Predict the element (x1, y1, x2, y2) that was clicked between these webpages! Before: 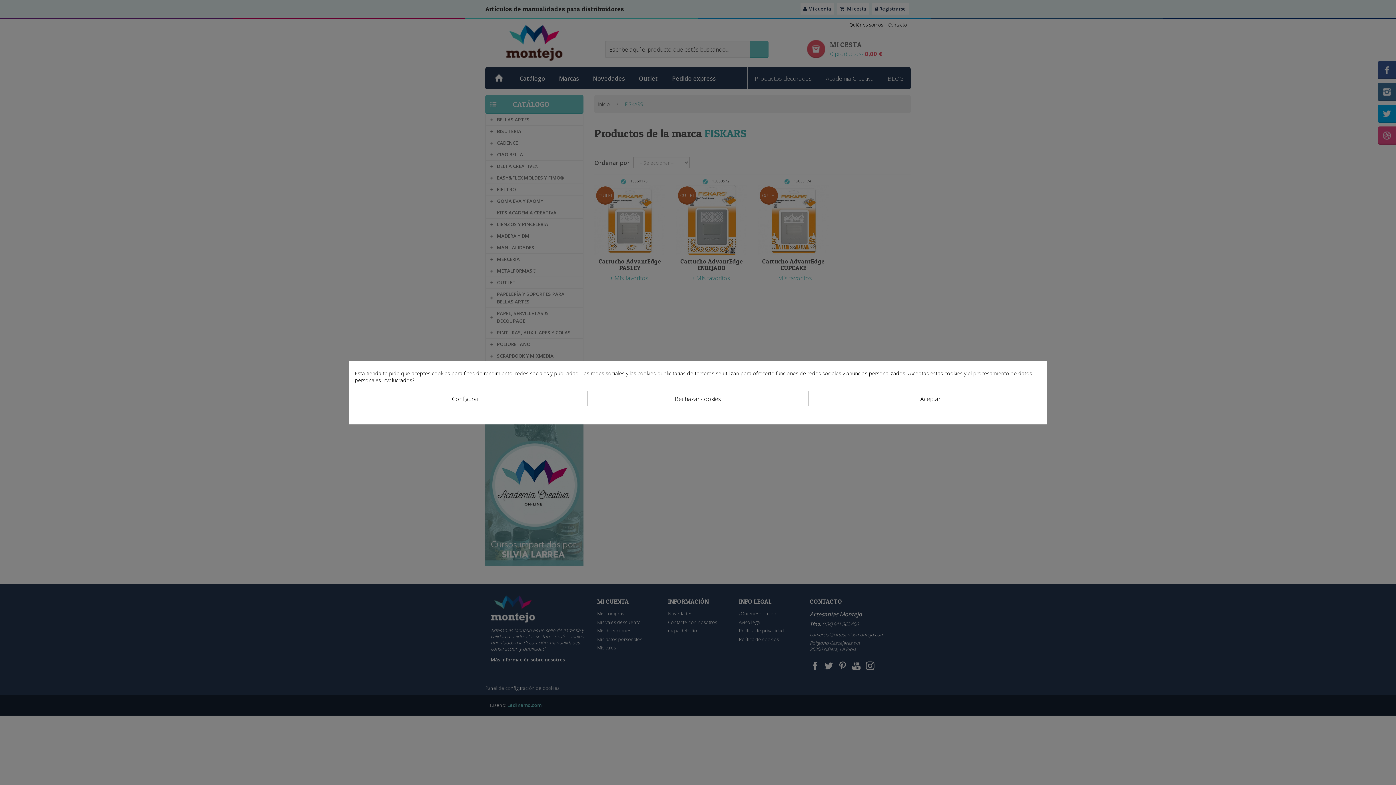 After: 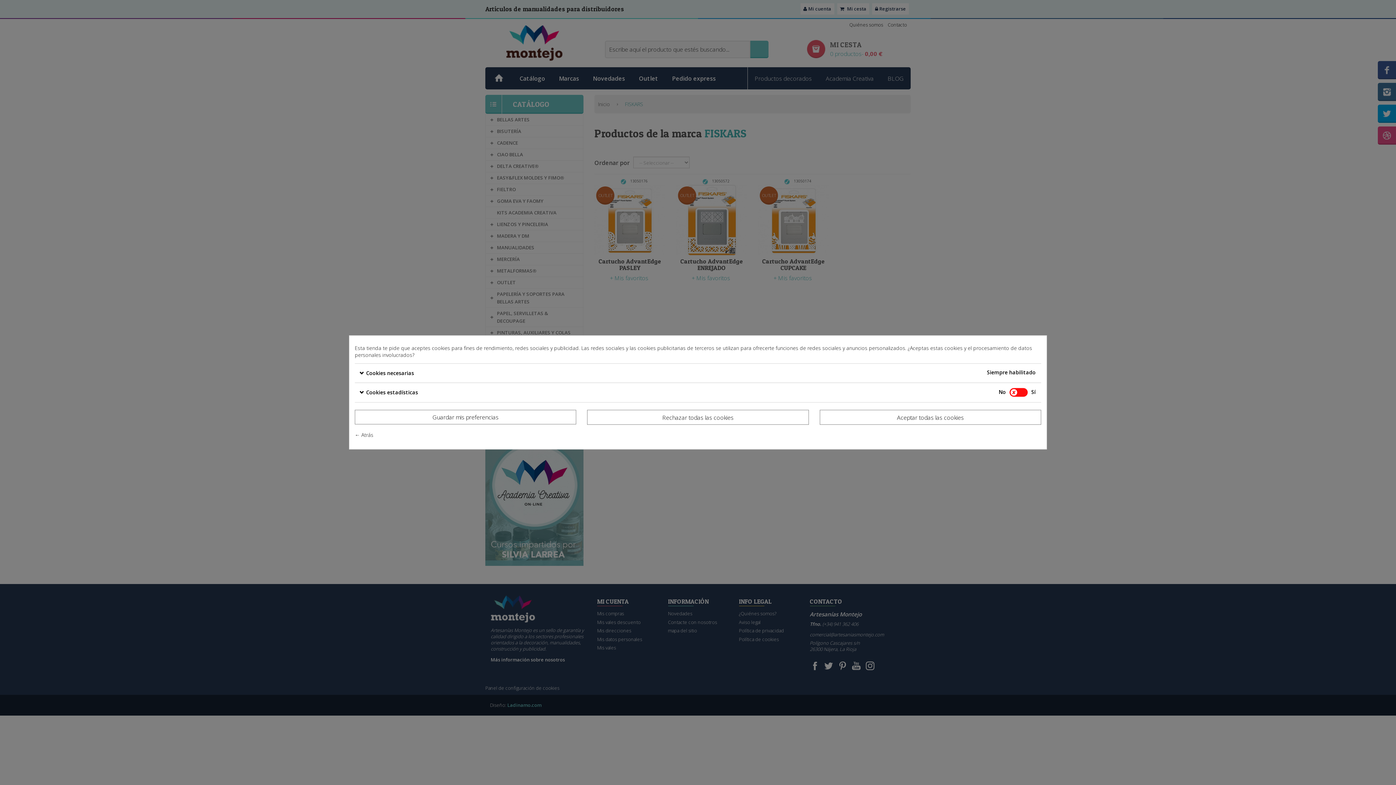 Action: label: Configurar bbox: (354, 391, 576, 406)